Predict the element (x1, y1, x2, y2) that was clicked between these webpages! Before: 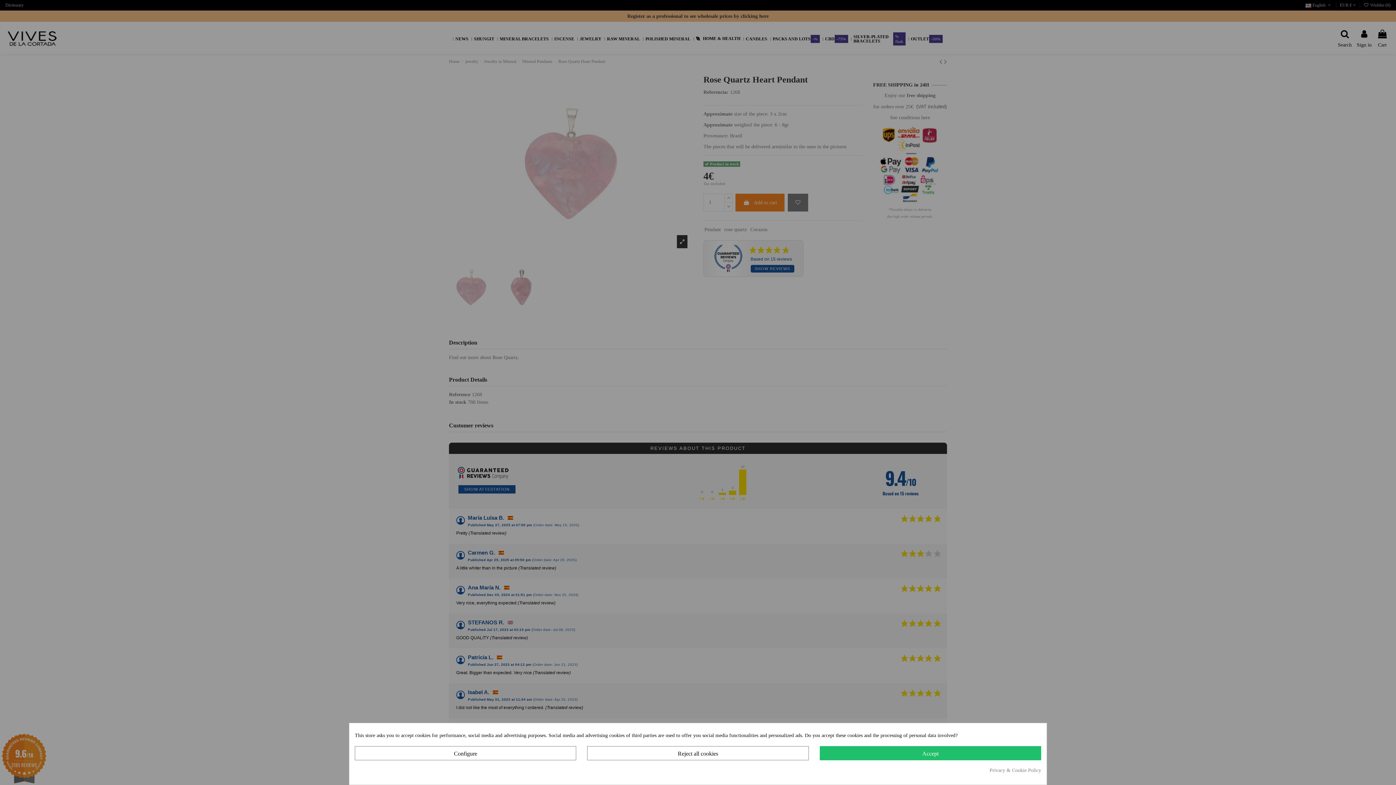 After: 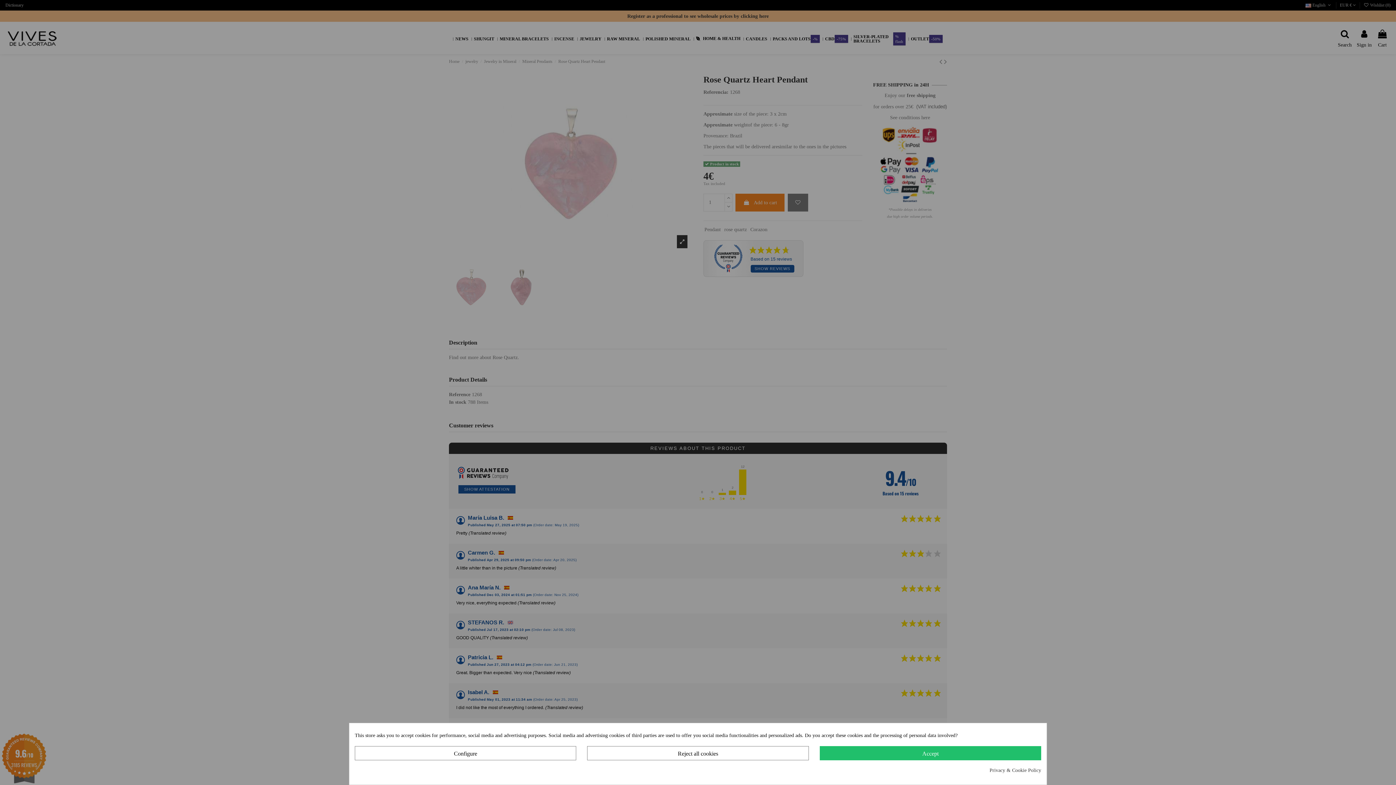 Action: label: Privacy & Cookie Policy bbox: (989, 767, 1041, 774)